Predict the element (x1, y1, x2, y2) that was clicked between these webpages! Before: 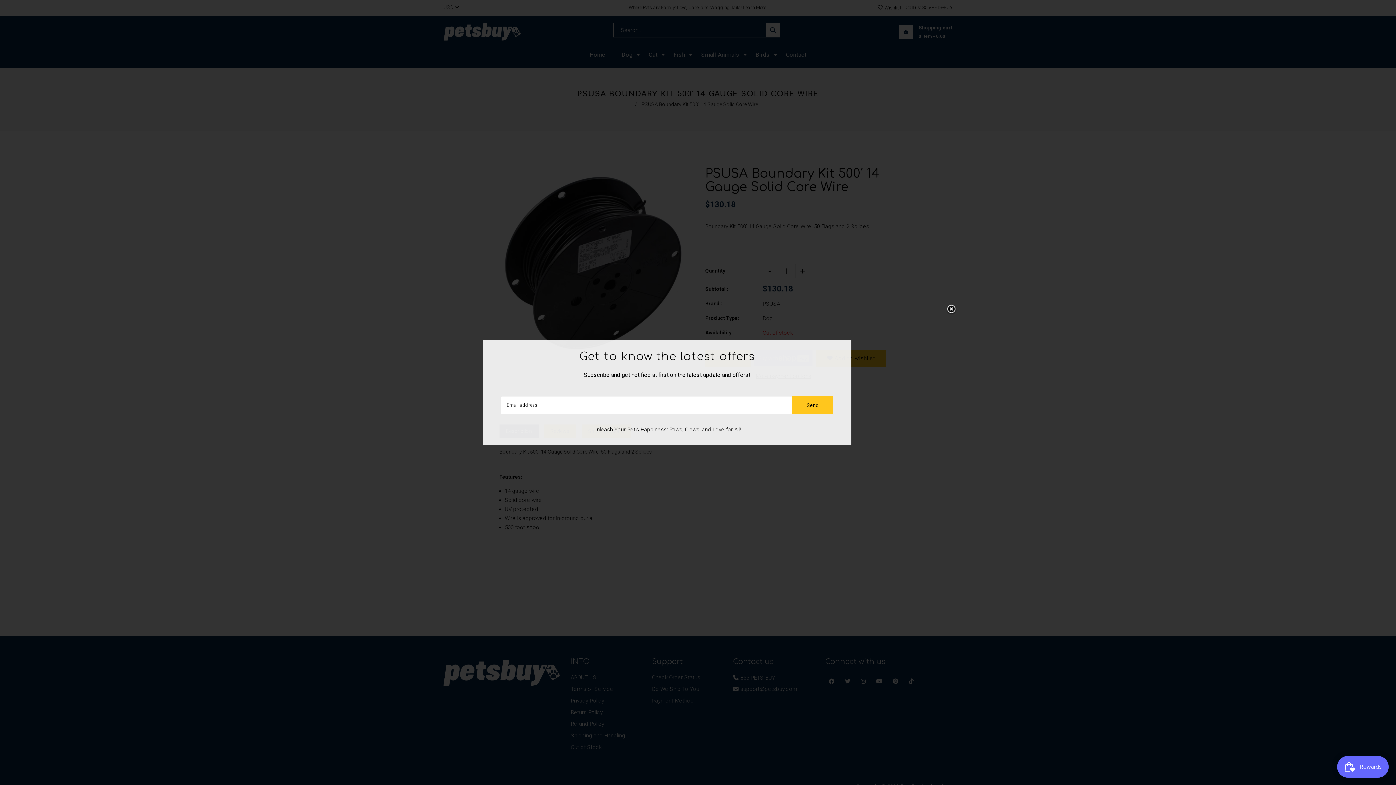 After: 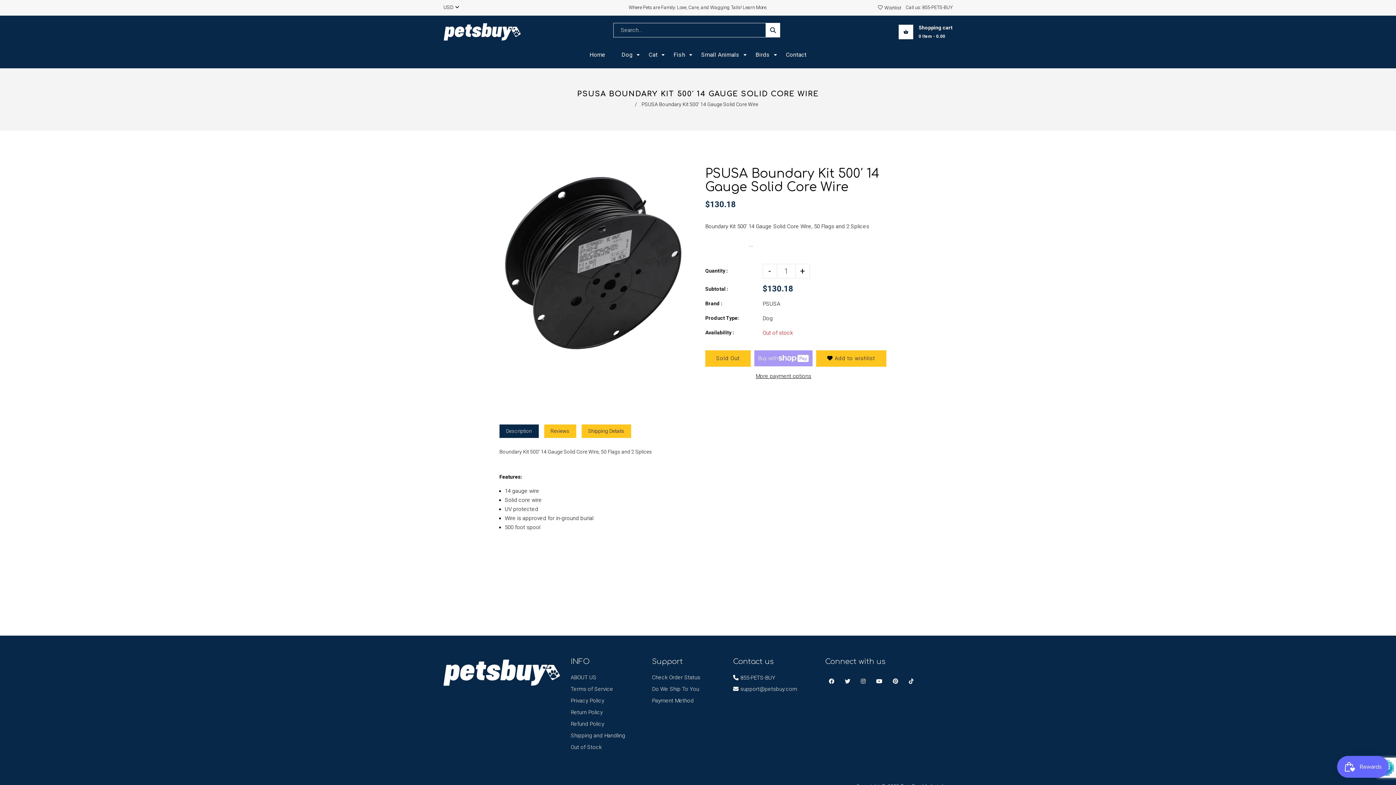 Action: label: Send bbox: (792, 396, 833, 414)